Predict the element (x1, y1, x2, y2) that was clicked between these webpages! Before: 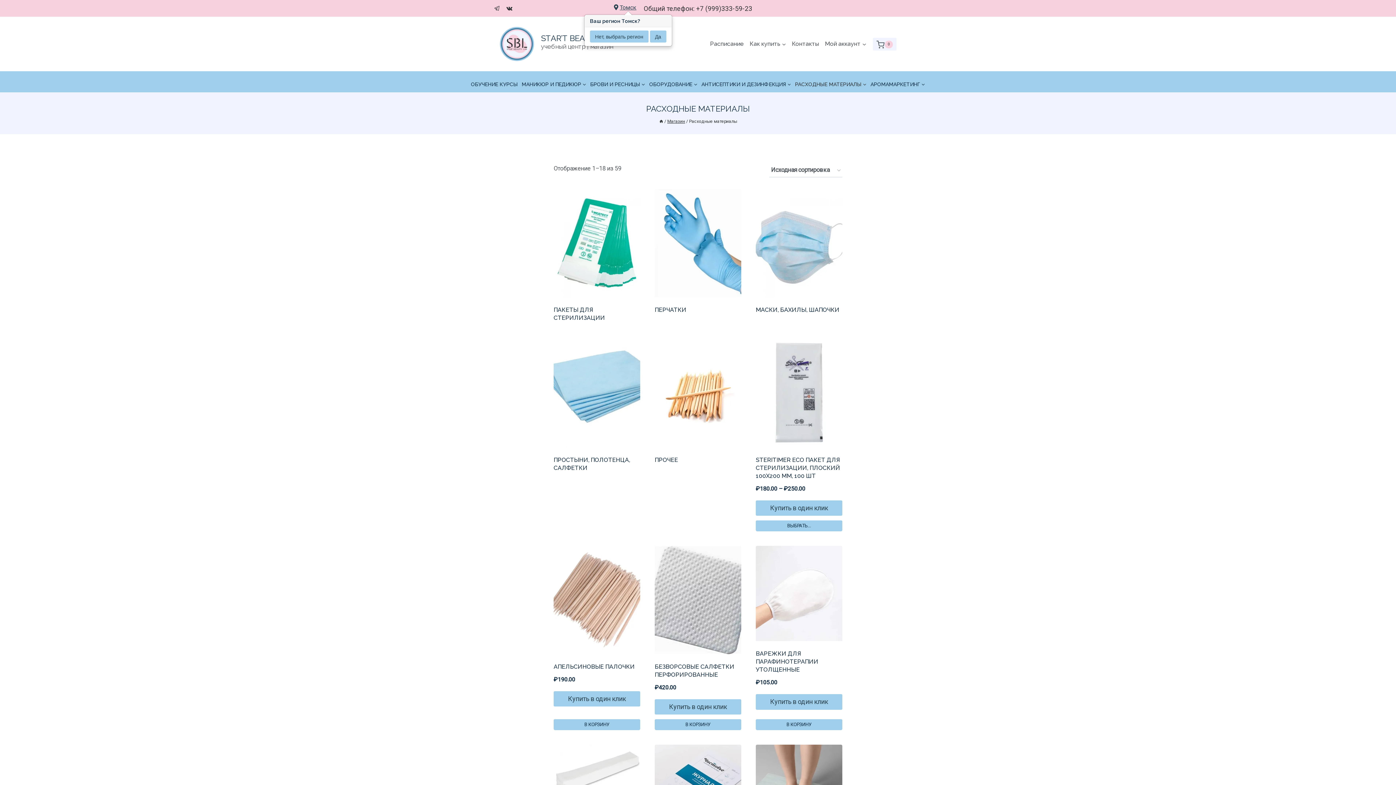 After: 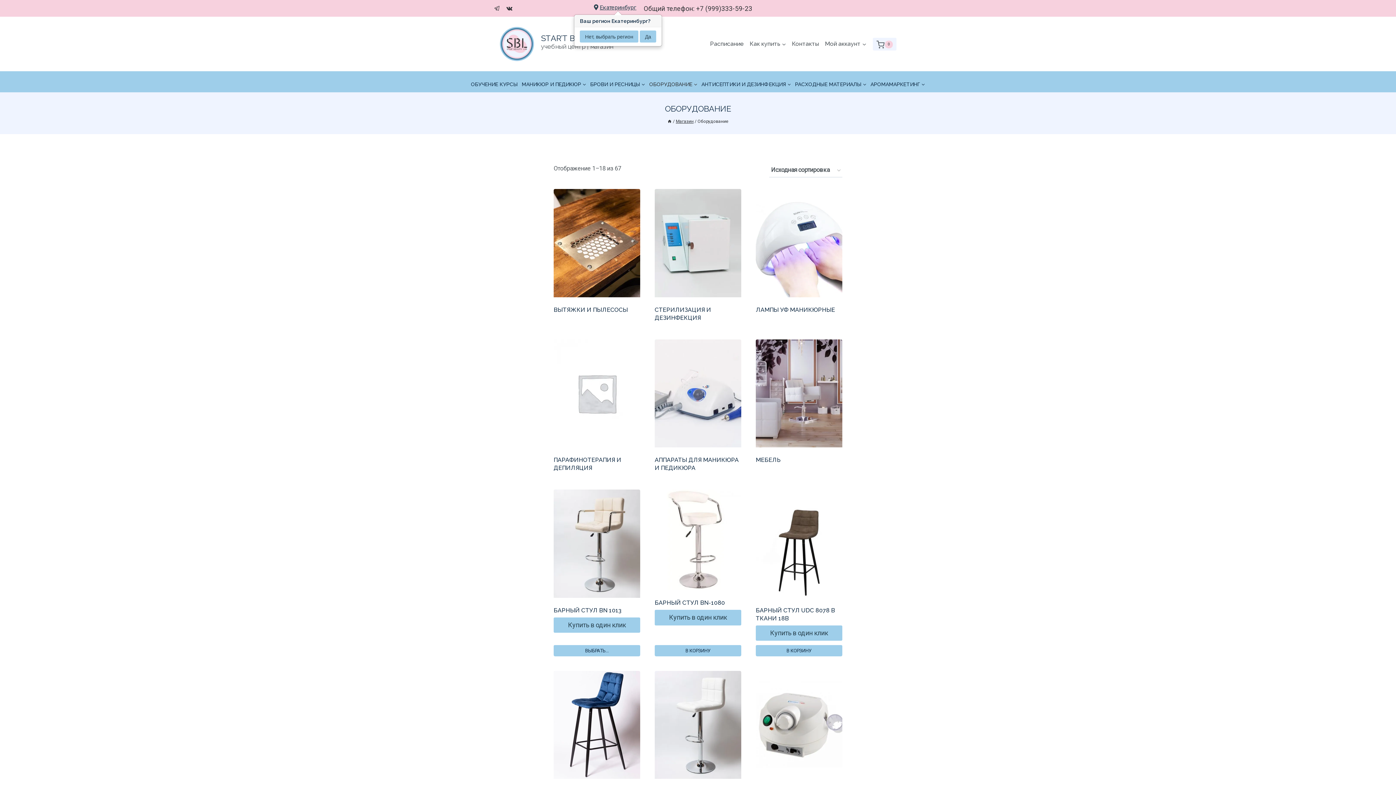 Action: label: ОБОРУДОВАНИЕ bbox: (647, 77, 699, 91)